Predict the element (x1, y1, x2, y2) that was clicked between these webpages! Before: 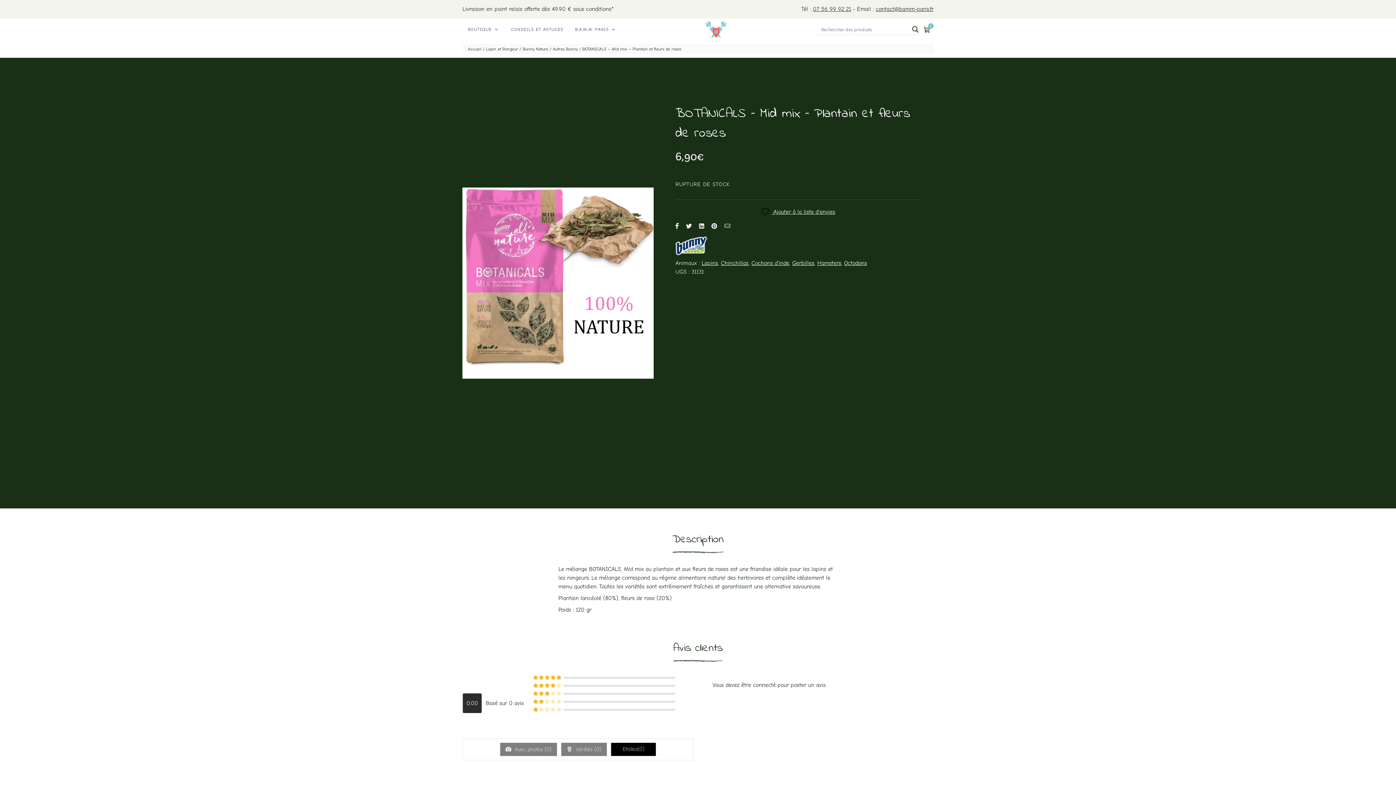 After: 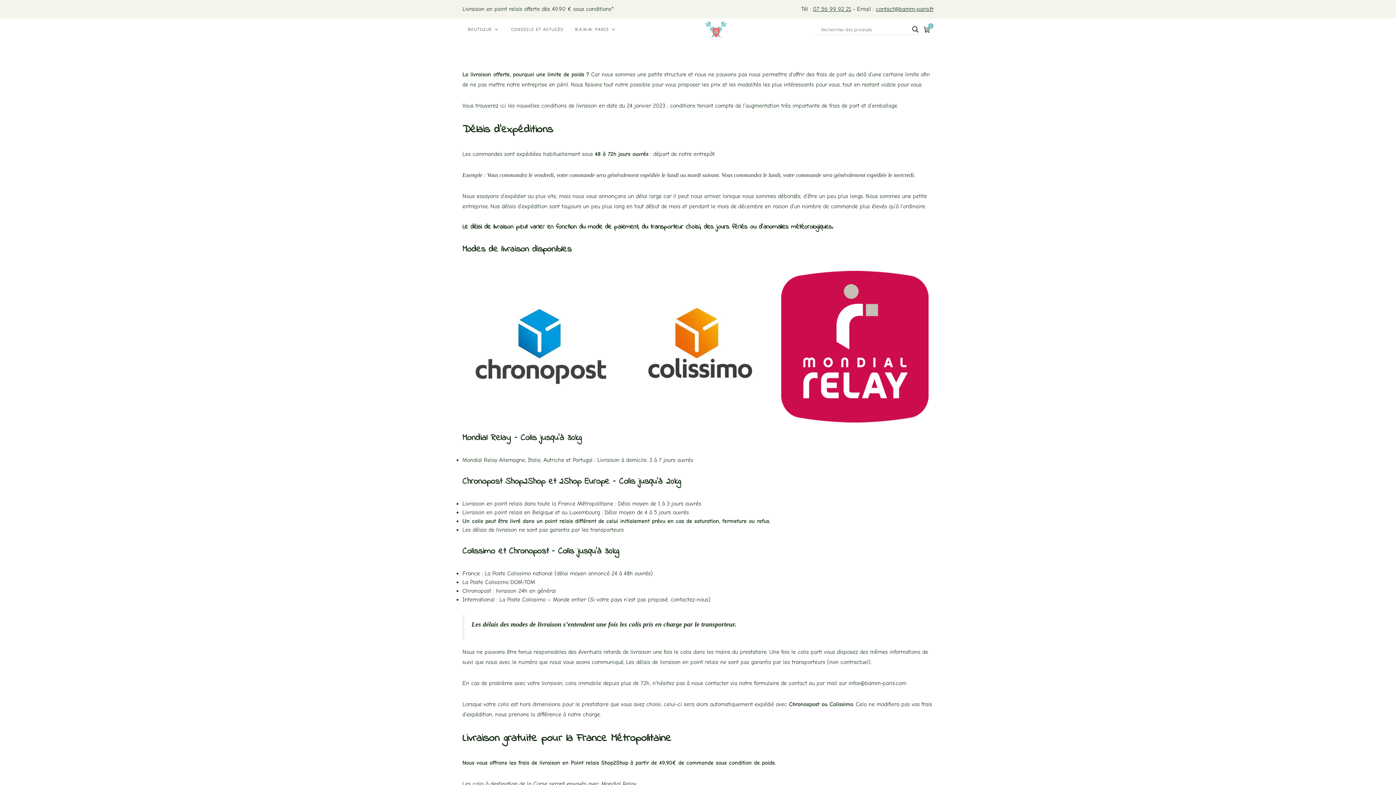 Action: label: Livraison en point relais offerte dès 49.90 € sous conditions* bbox: (462, 5, 613, 12)